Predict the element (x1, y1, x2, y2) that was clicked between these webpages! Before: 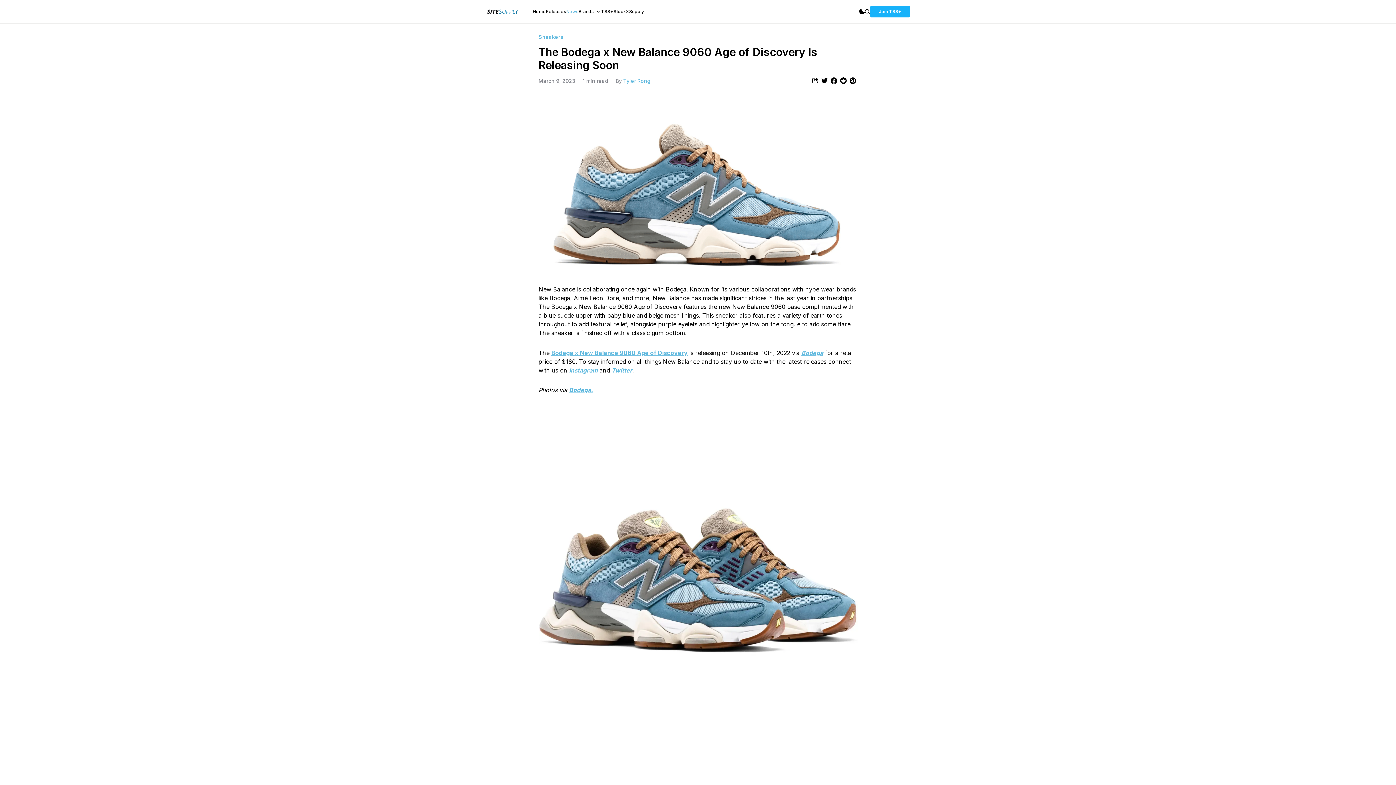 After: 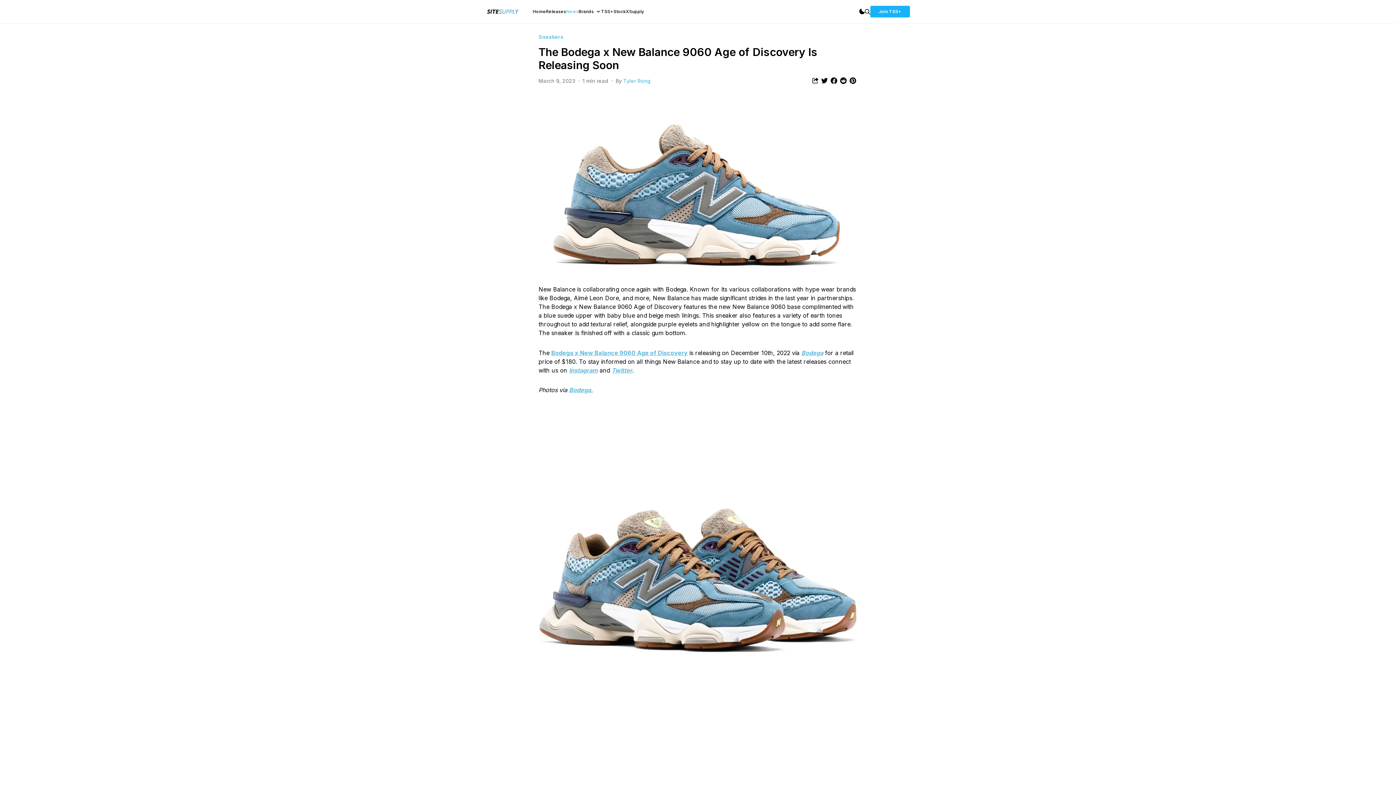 Action: bbox: (829, 76, 838, 85) label: Share article to Facebook